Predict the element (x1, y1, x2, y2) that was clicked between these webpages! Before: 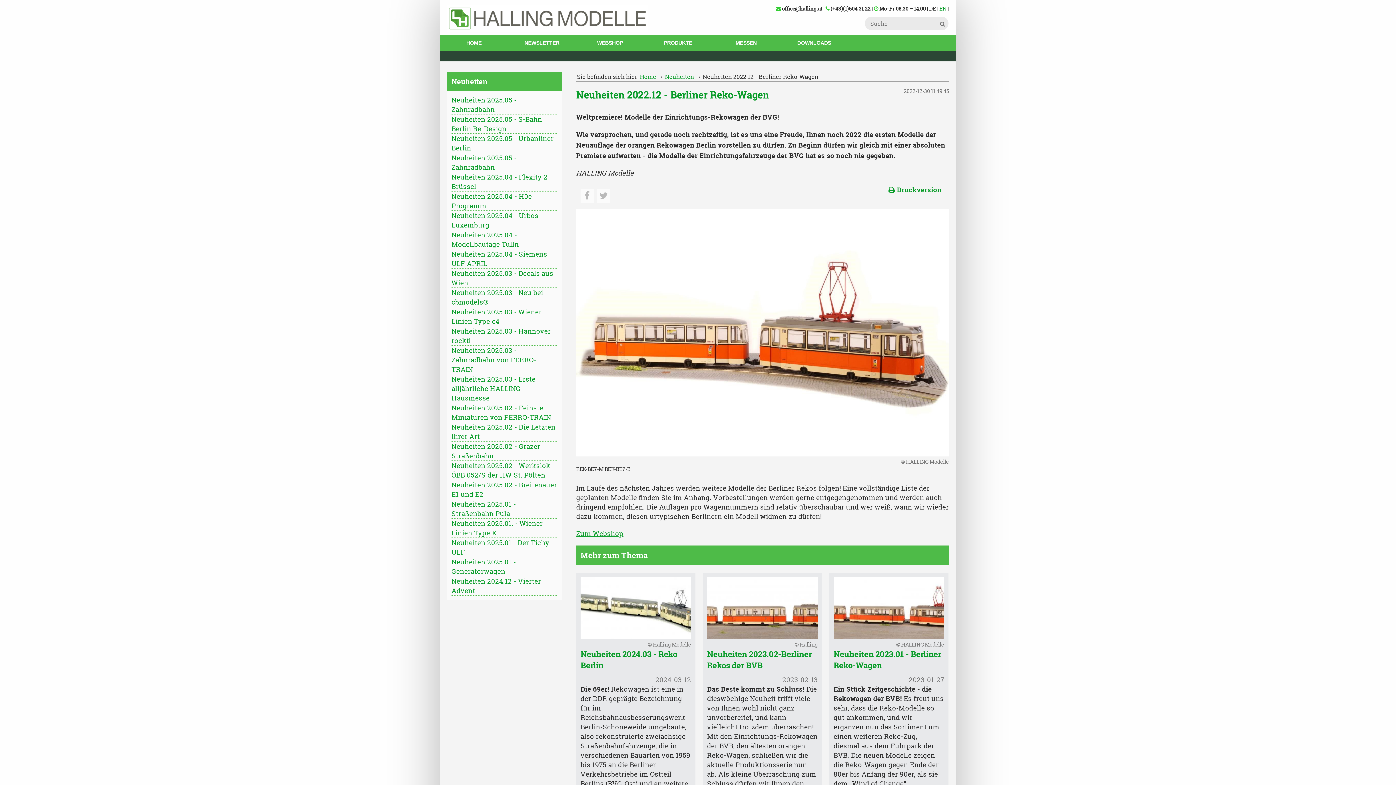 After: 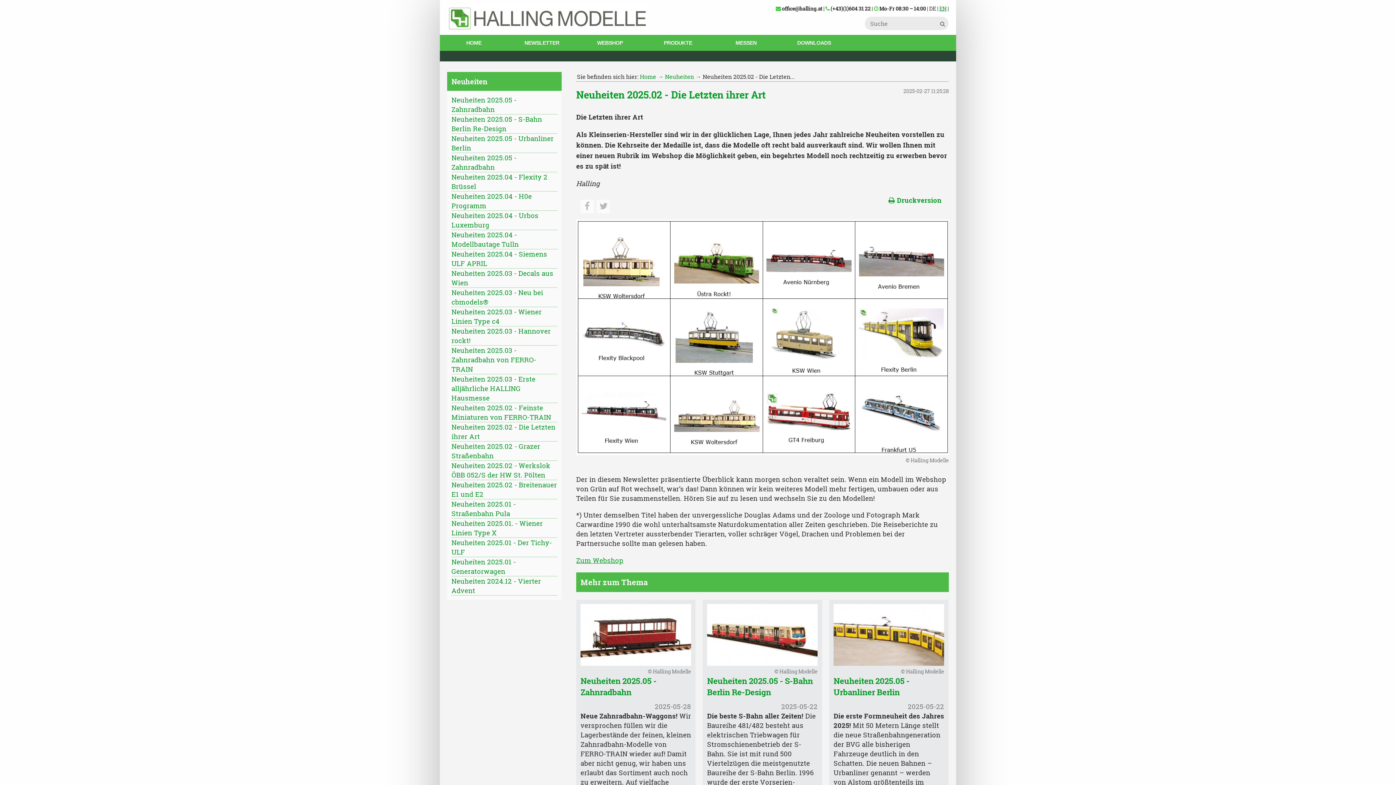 Action: label: Neuheiten 2025.02 - Die Letzten ihrer Art bbox: (451, 422, 557, 441)